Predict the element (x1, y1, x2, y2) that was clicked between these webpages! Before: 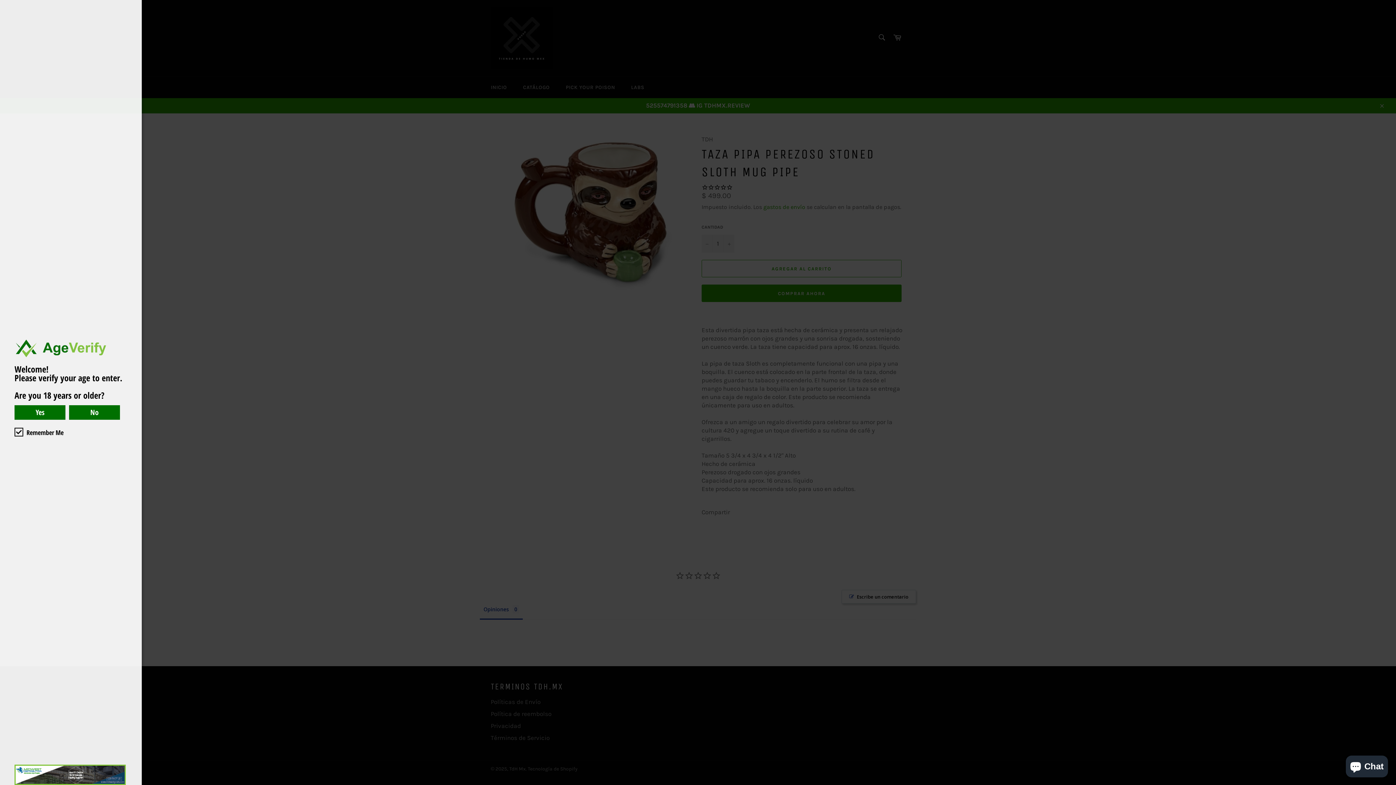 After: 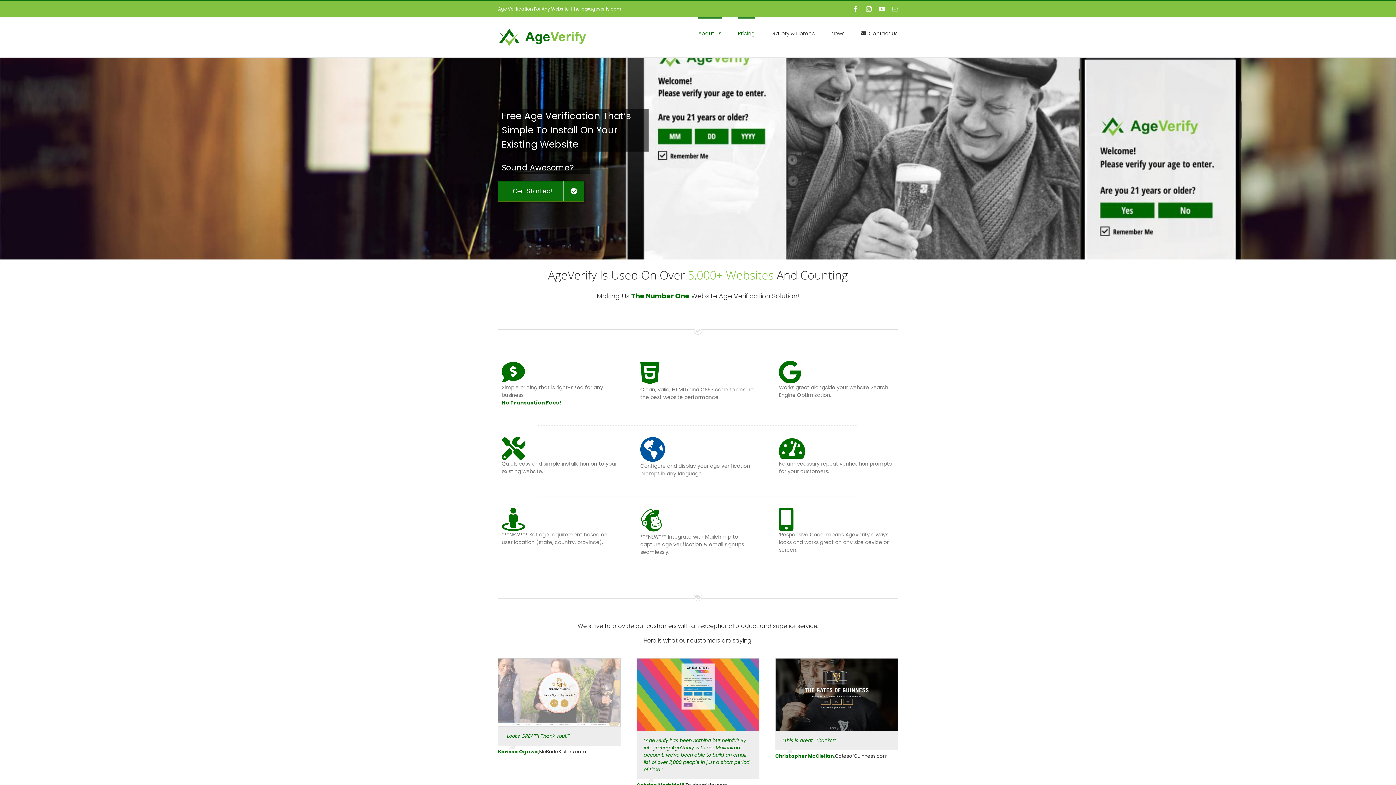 Action: label: 



Website Age Checker & Age Verification Pop Up Script by AgeVerify.com bbox: (1385, 781, 1389, 785)